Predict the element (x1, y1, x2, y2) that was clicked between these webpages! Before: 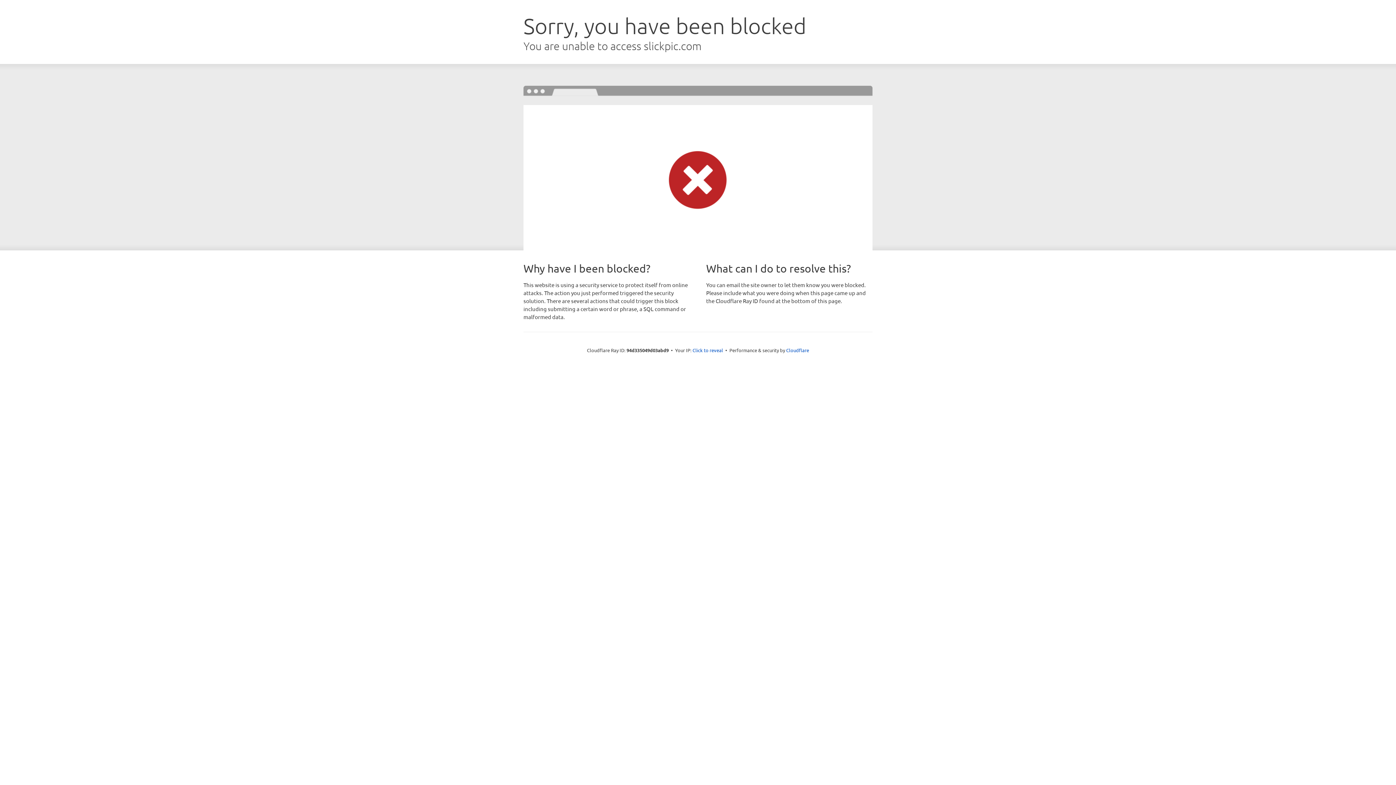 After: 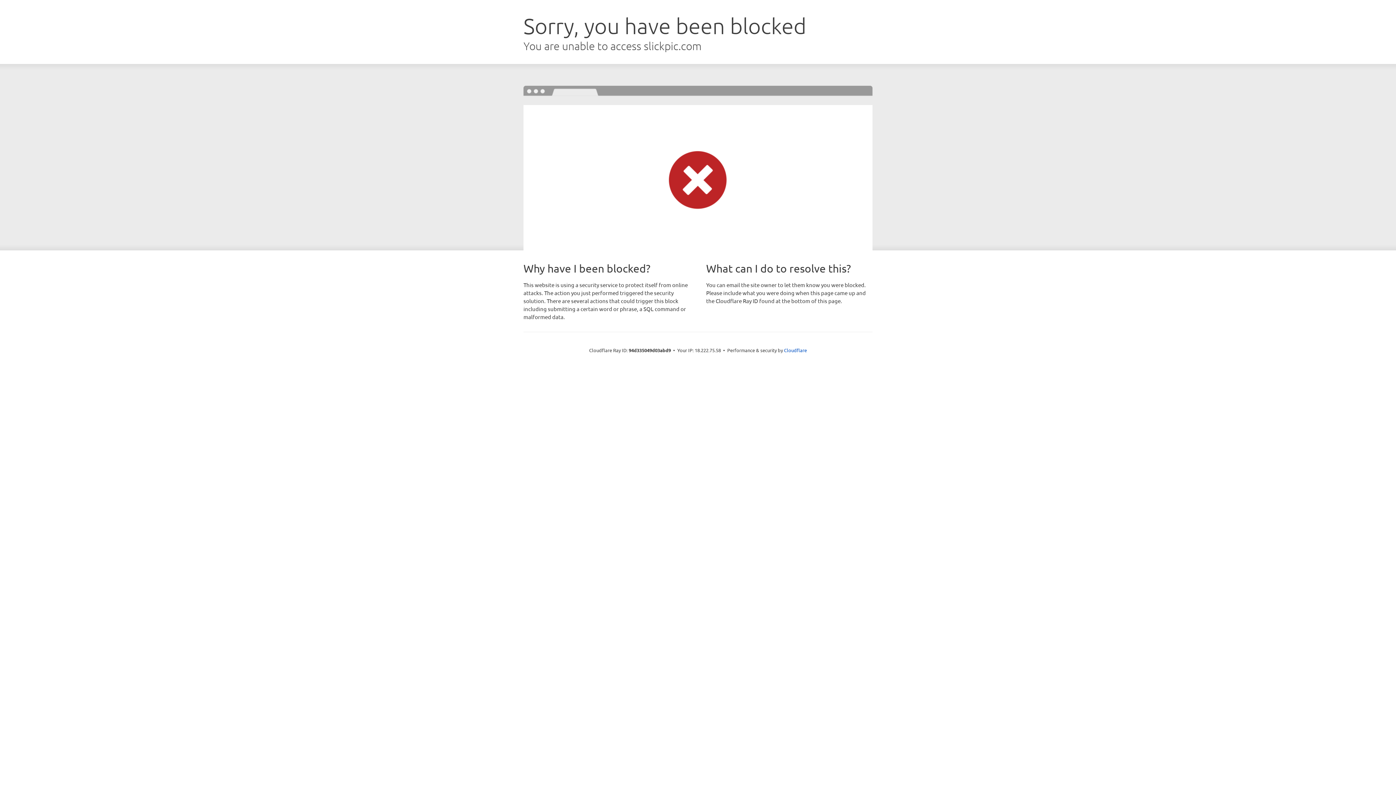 Action: label: Click to reveal bbox: (692, 346, 723, 353)